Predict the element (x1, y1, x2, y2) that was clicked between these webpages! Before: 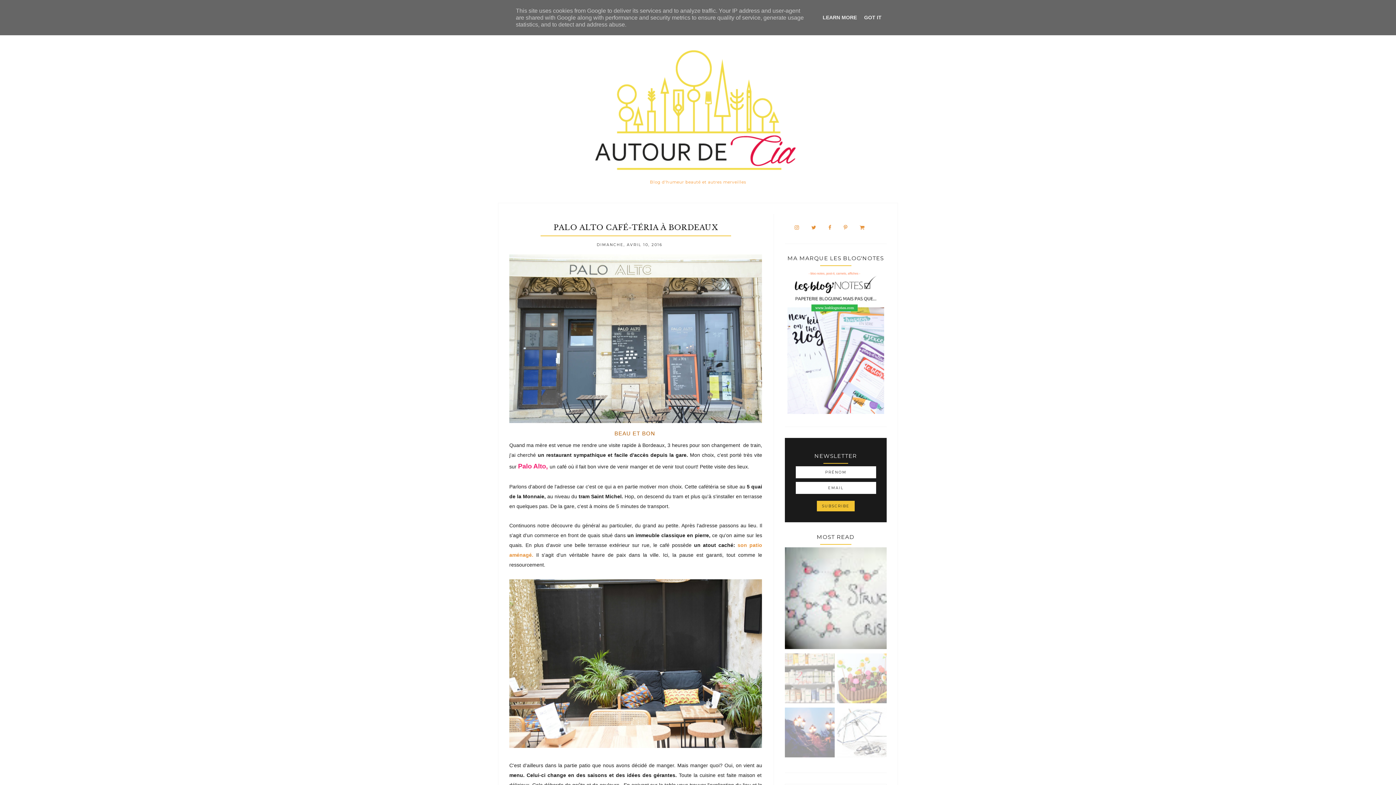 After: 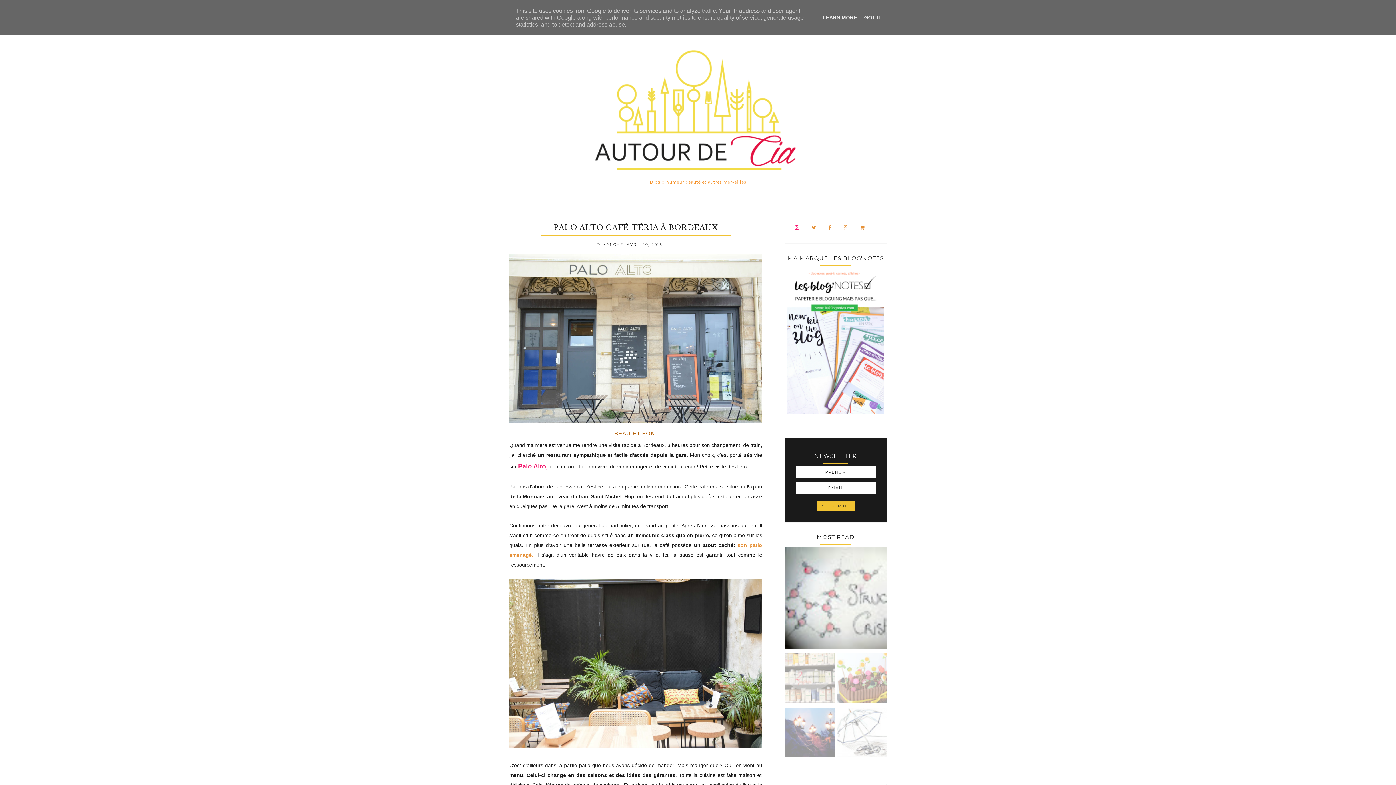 Action: bbox: (789, 224, 804, 230)